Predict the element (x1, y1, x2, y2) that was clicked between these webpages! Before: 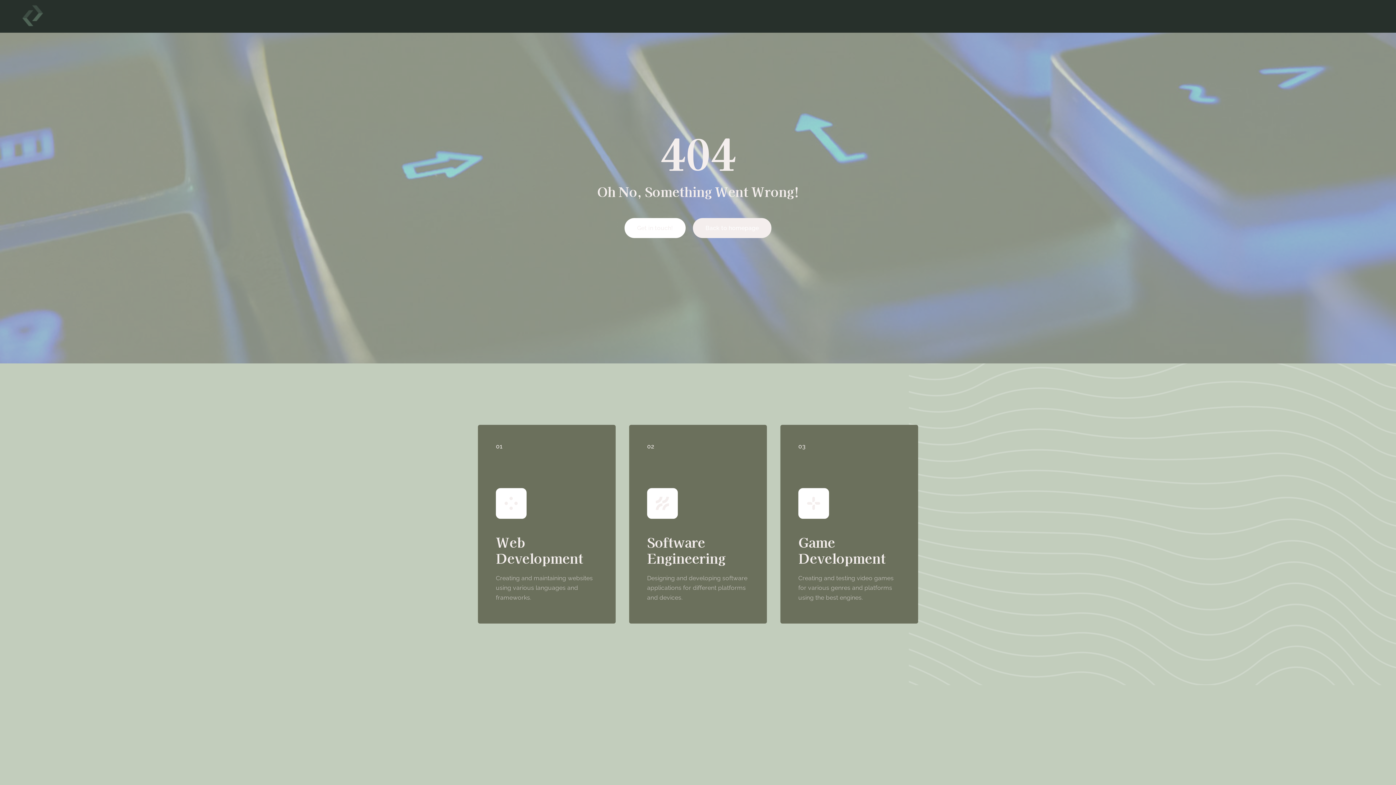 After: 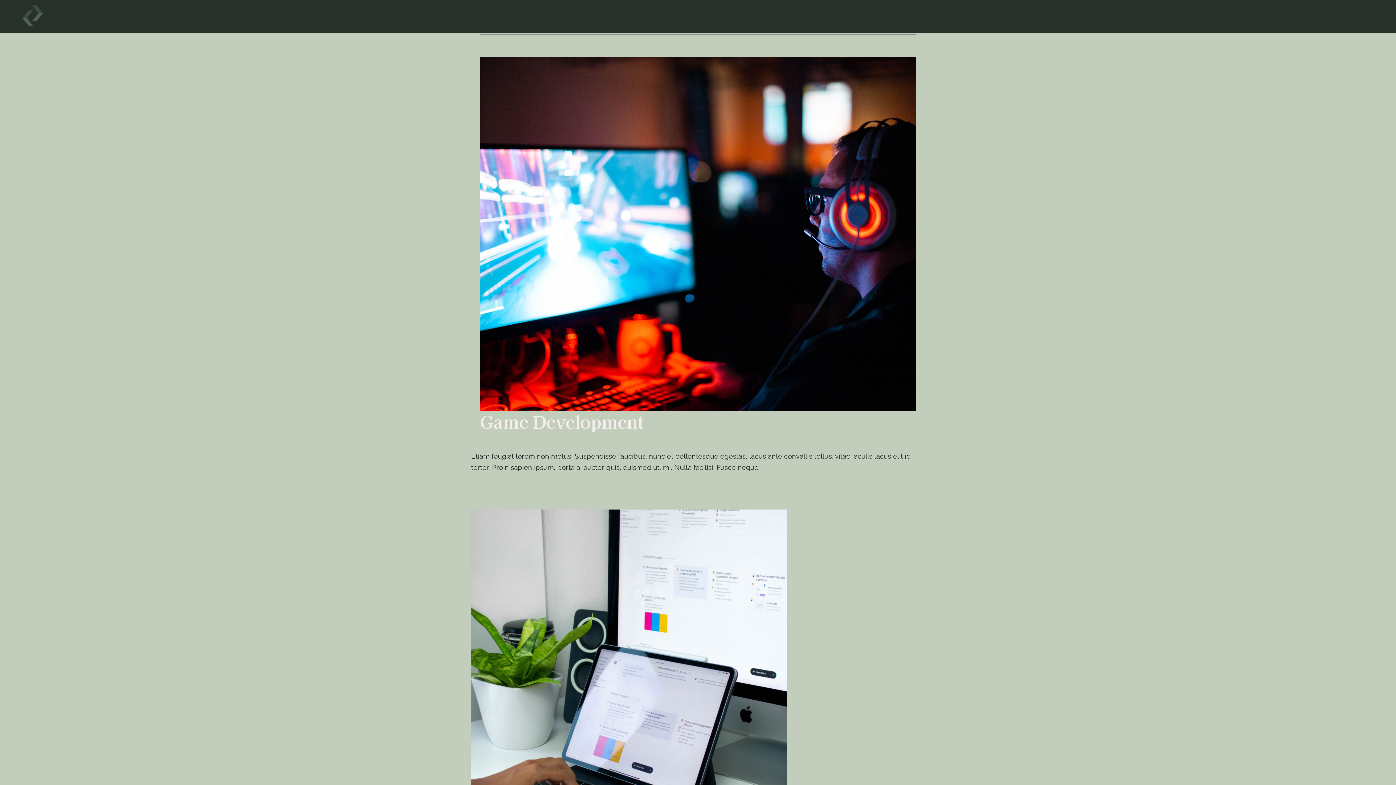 Action: bbox: (780, 425, 918, 624)